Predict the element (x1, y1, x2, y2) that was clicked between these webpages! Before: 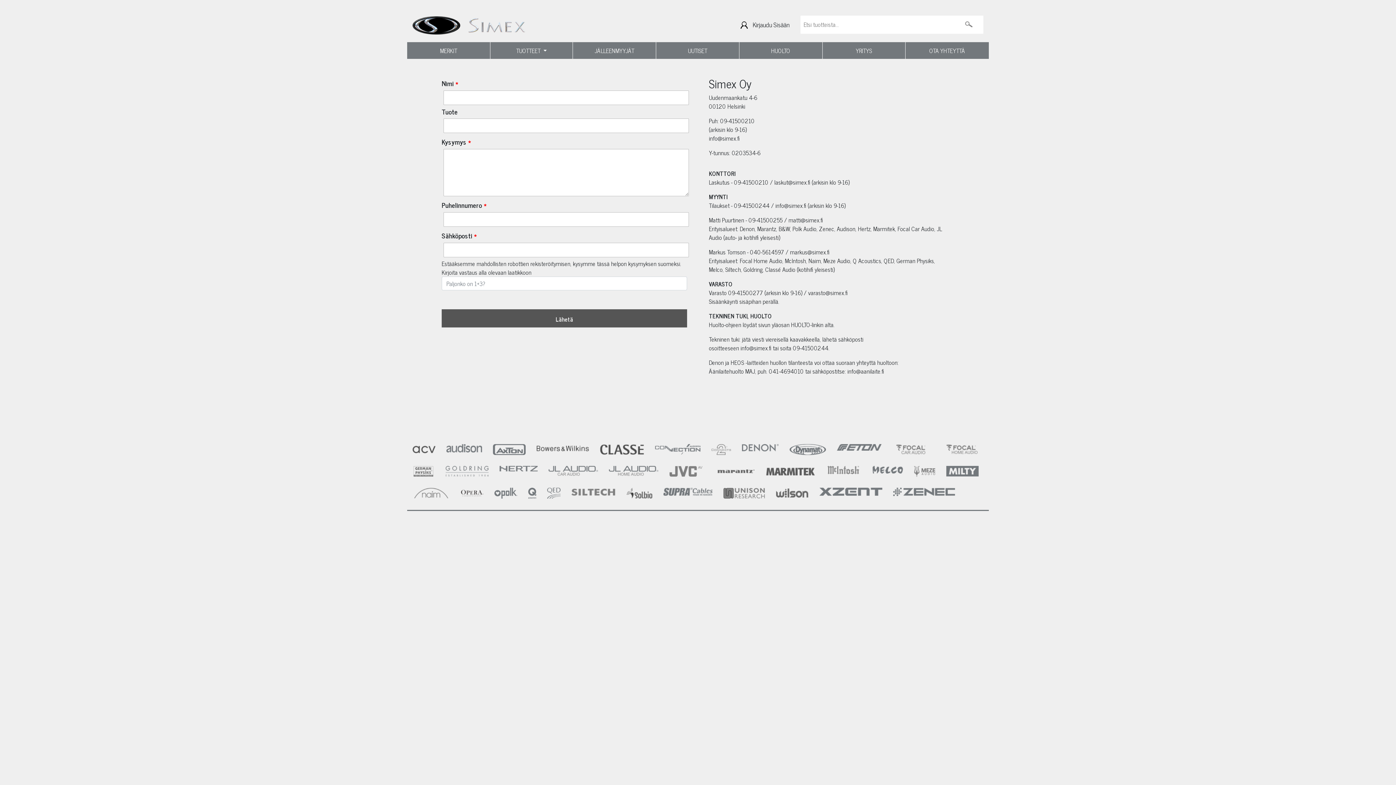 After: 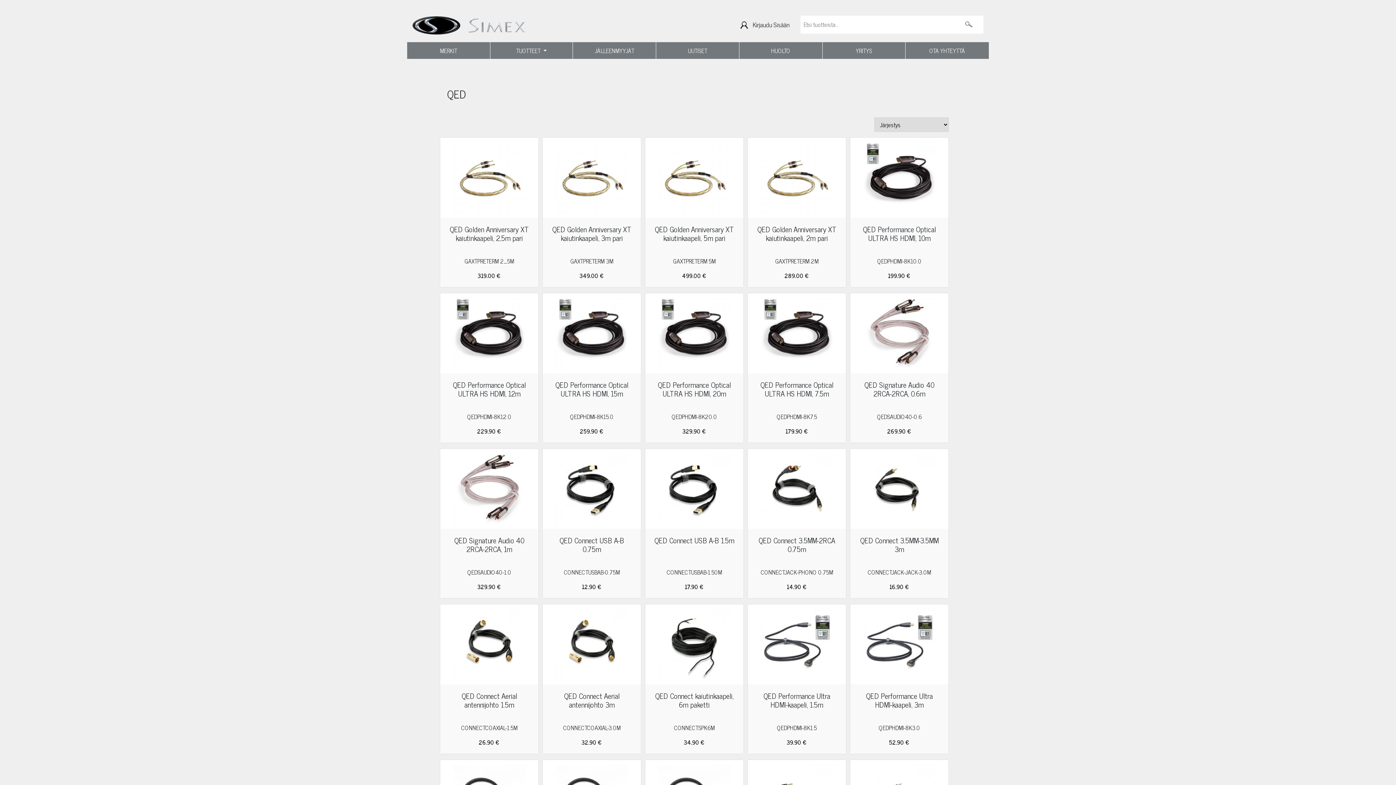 Action: bbox: (541, 482, 566, 504)